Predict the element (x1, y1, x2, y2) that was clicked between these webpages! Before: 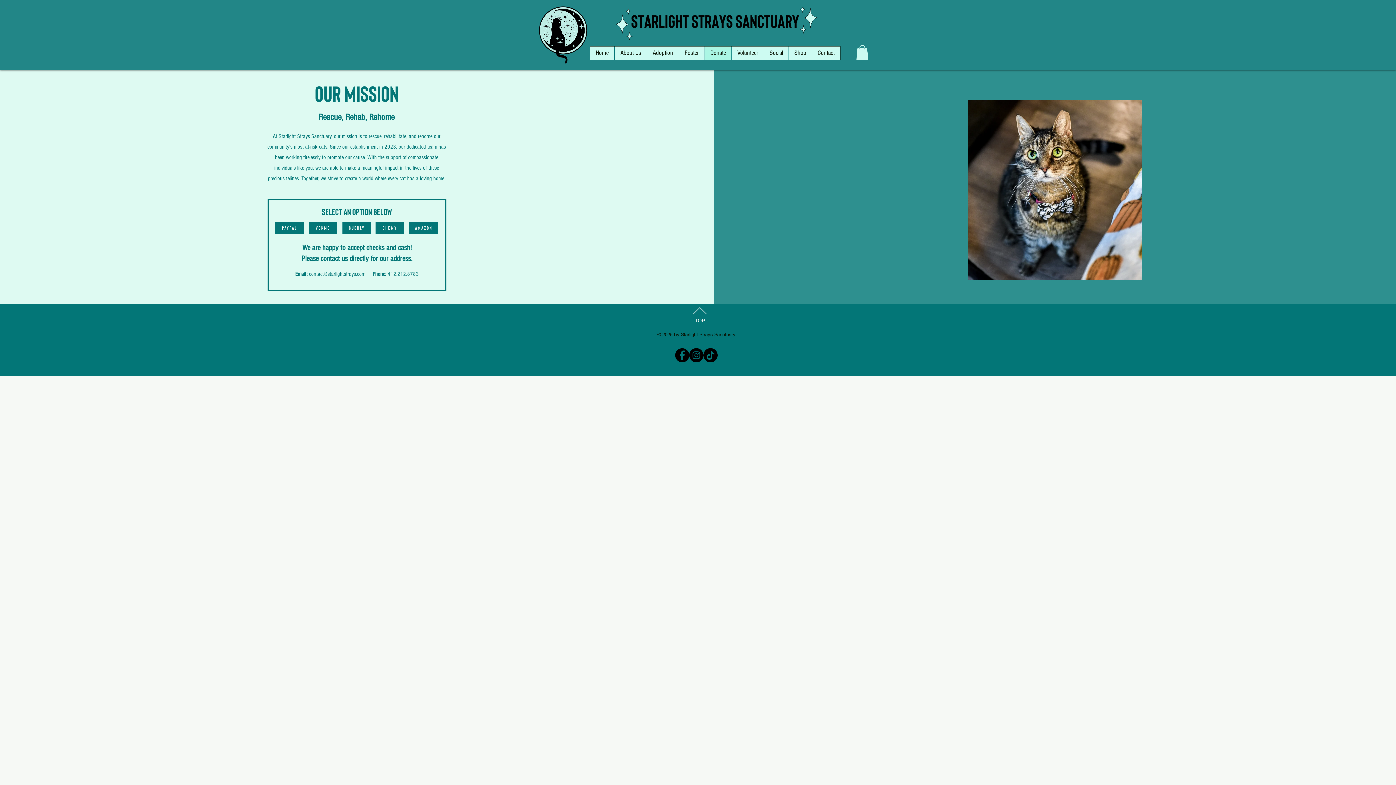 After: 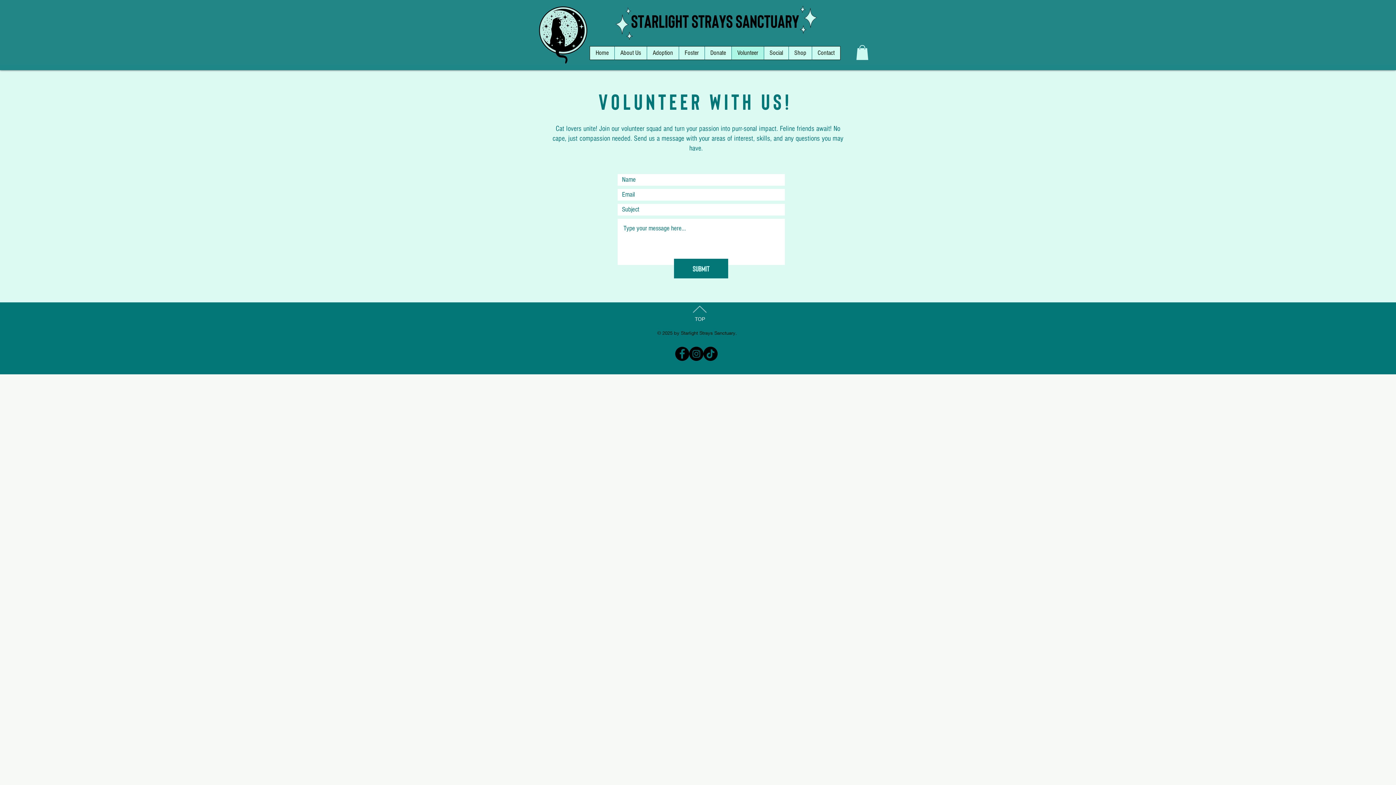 Action: label: Volunteer bbox: (731, 46, 764, 59)